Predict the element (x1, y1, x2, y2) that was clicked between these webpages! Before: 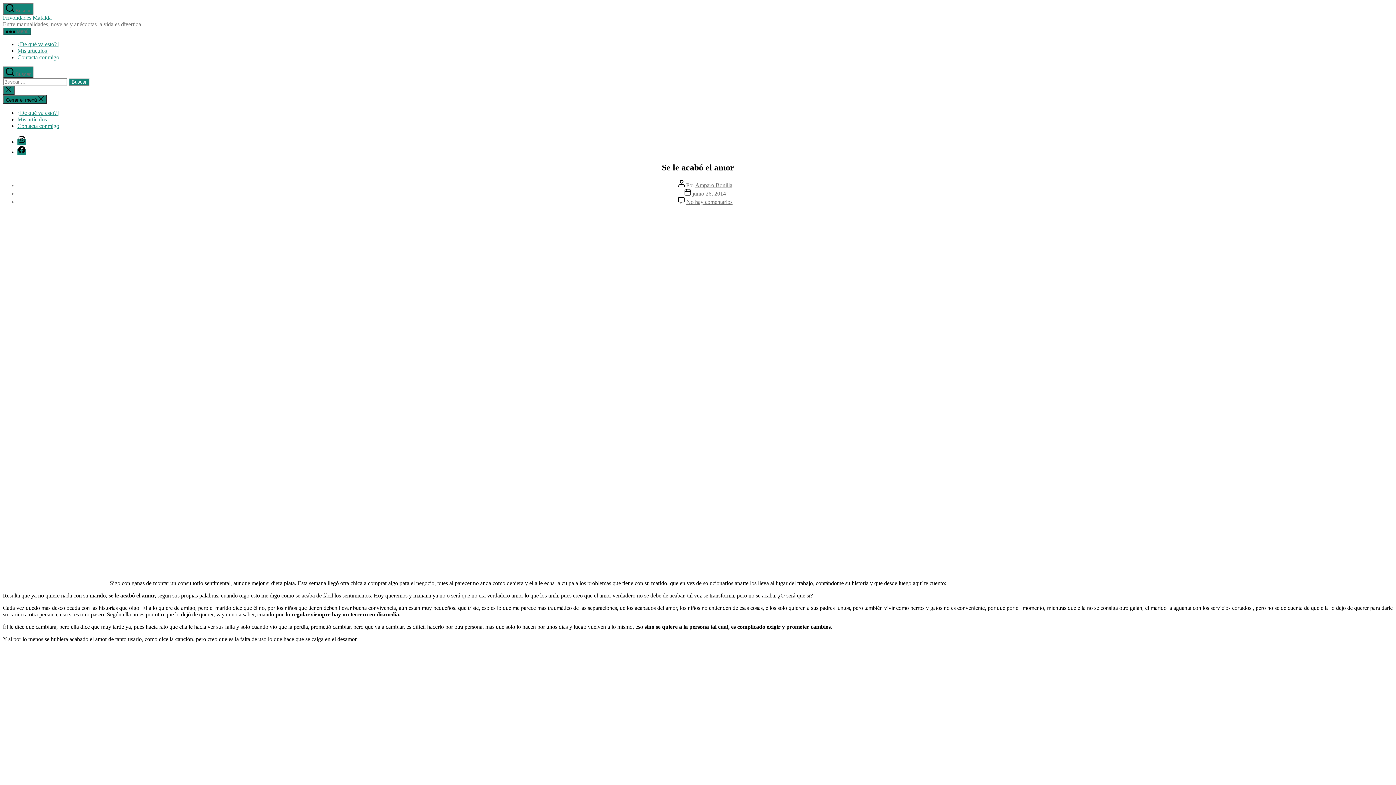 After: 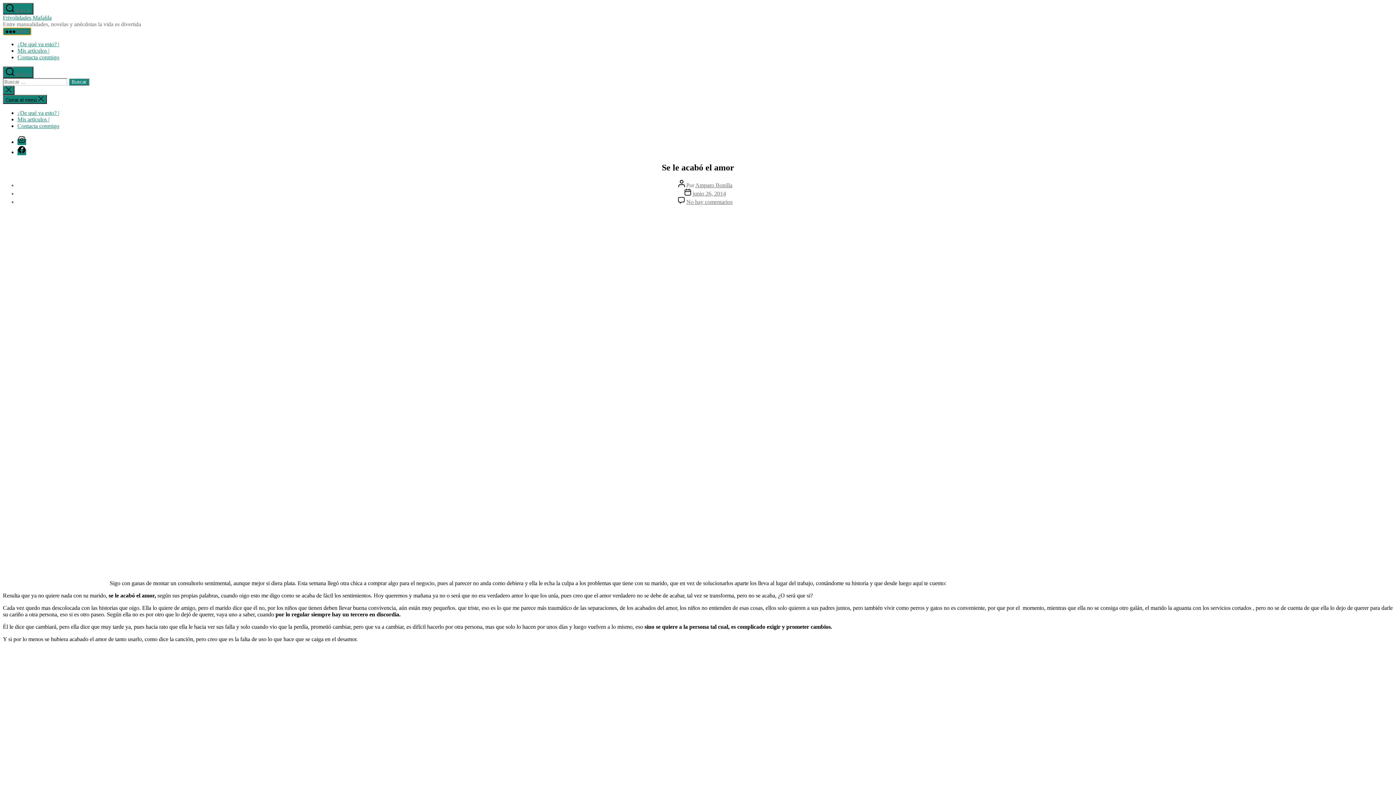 Action: bbox: (2, 27, 31, 35) label:  Menú